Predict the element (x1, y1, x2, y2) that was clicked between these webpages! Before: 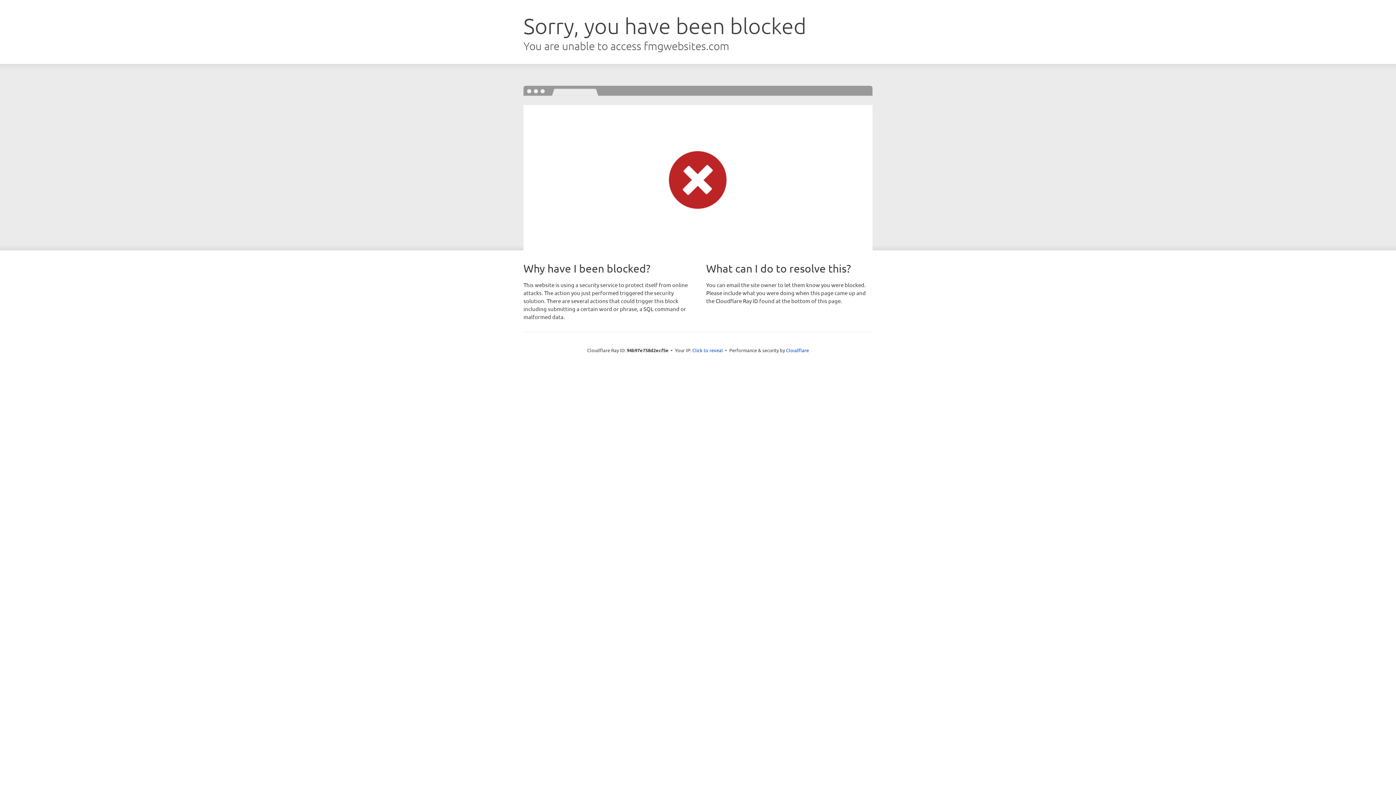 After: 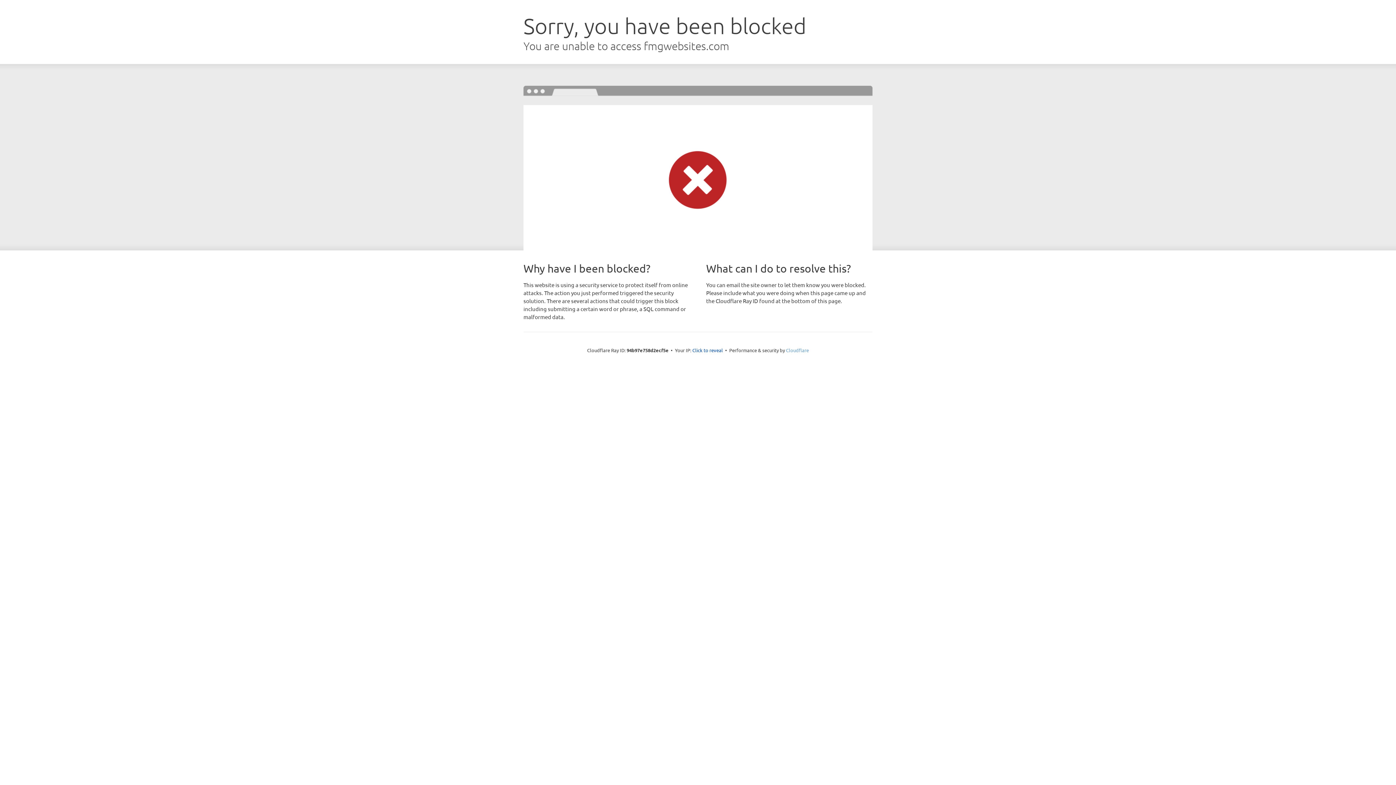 Action: label: Cloudflare bbox: (786, 347, 809, 353)